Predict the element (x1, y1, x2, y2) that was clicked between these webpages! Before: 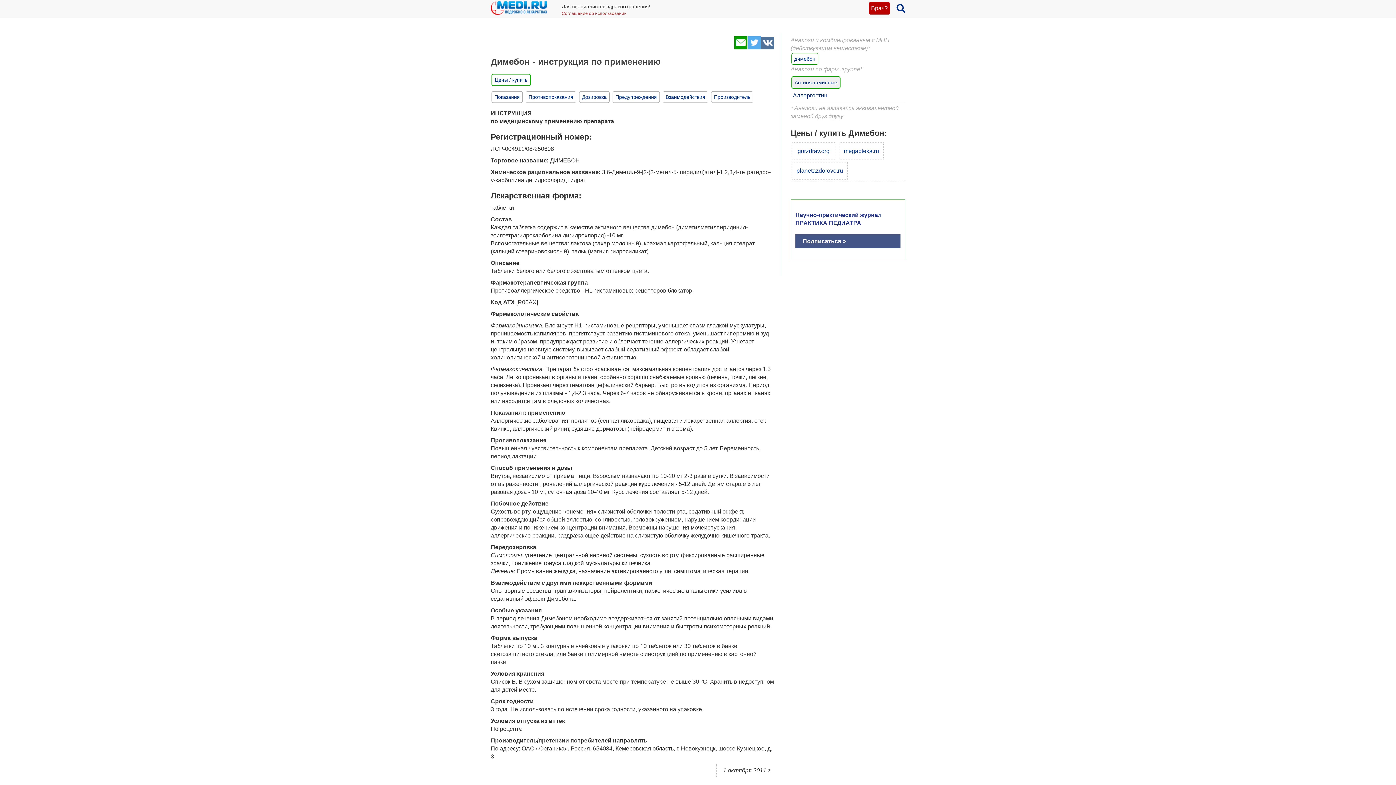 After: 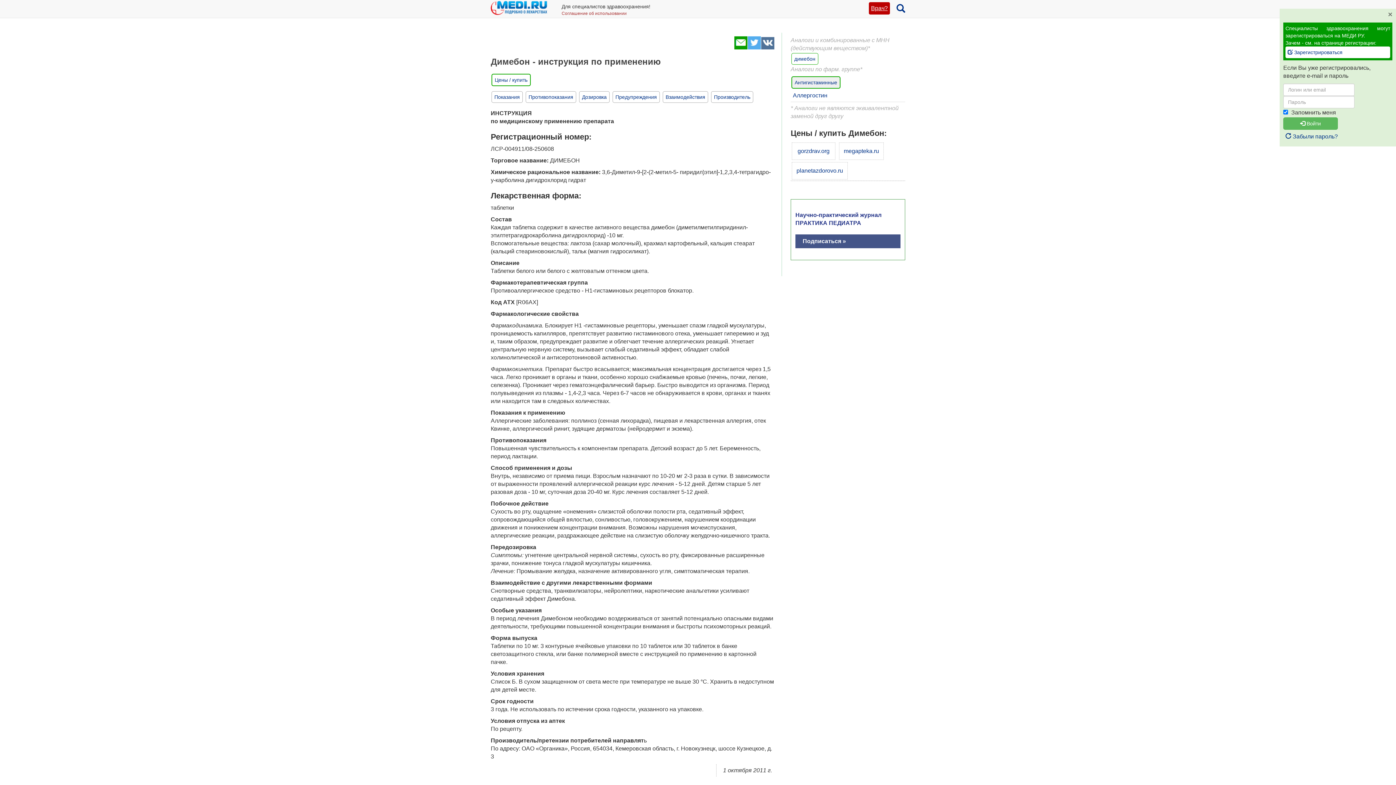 Action: label: Врач? bbox: (869, 2, 890, 14)